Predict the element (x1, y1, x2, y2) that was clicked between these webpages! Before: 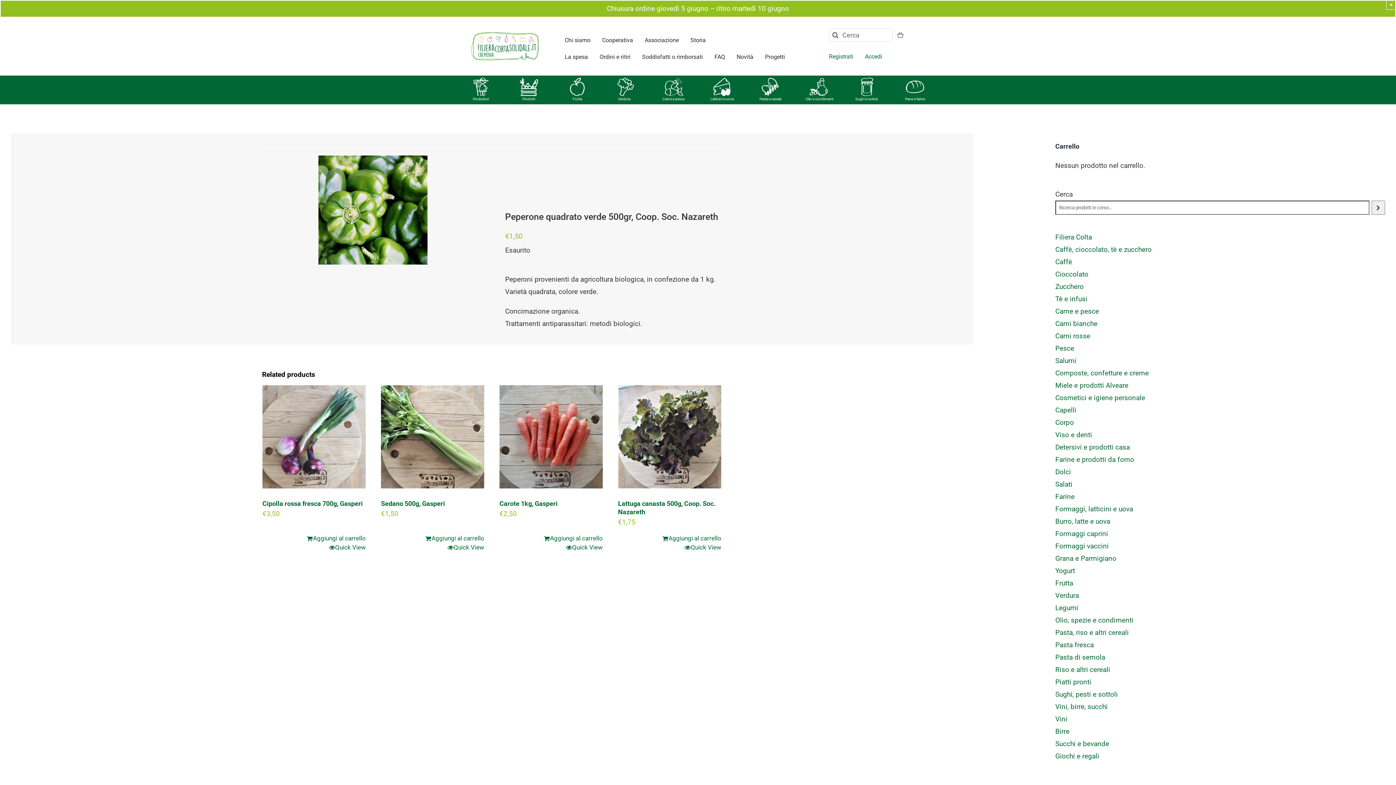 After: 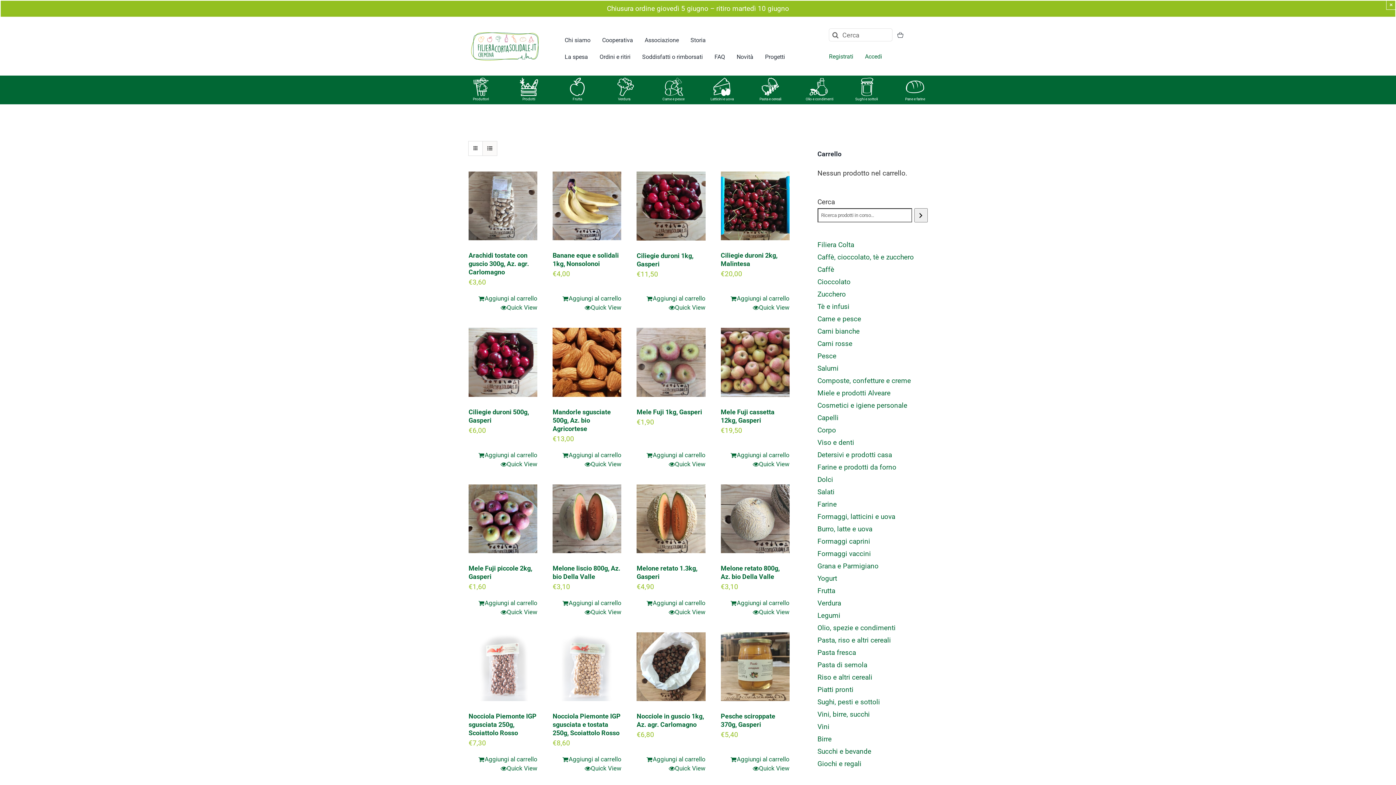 Action: label: frutta bbox: (568, 77, 586, 85)